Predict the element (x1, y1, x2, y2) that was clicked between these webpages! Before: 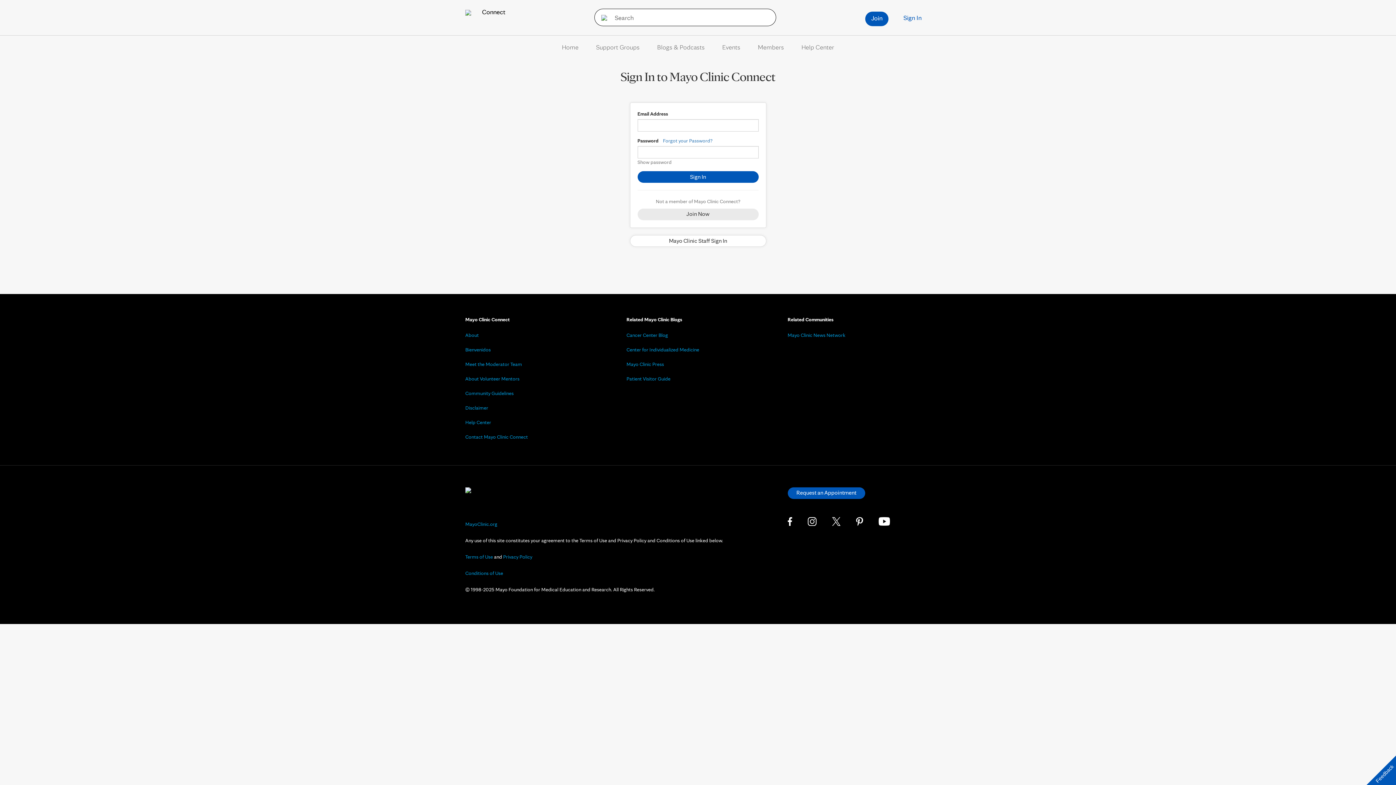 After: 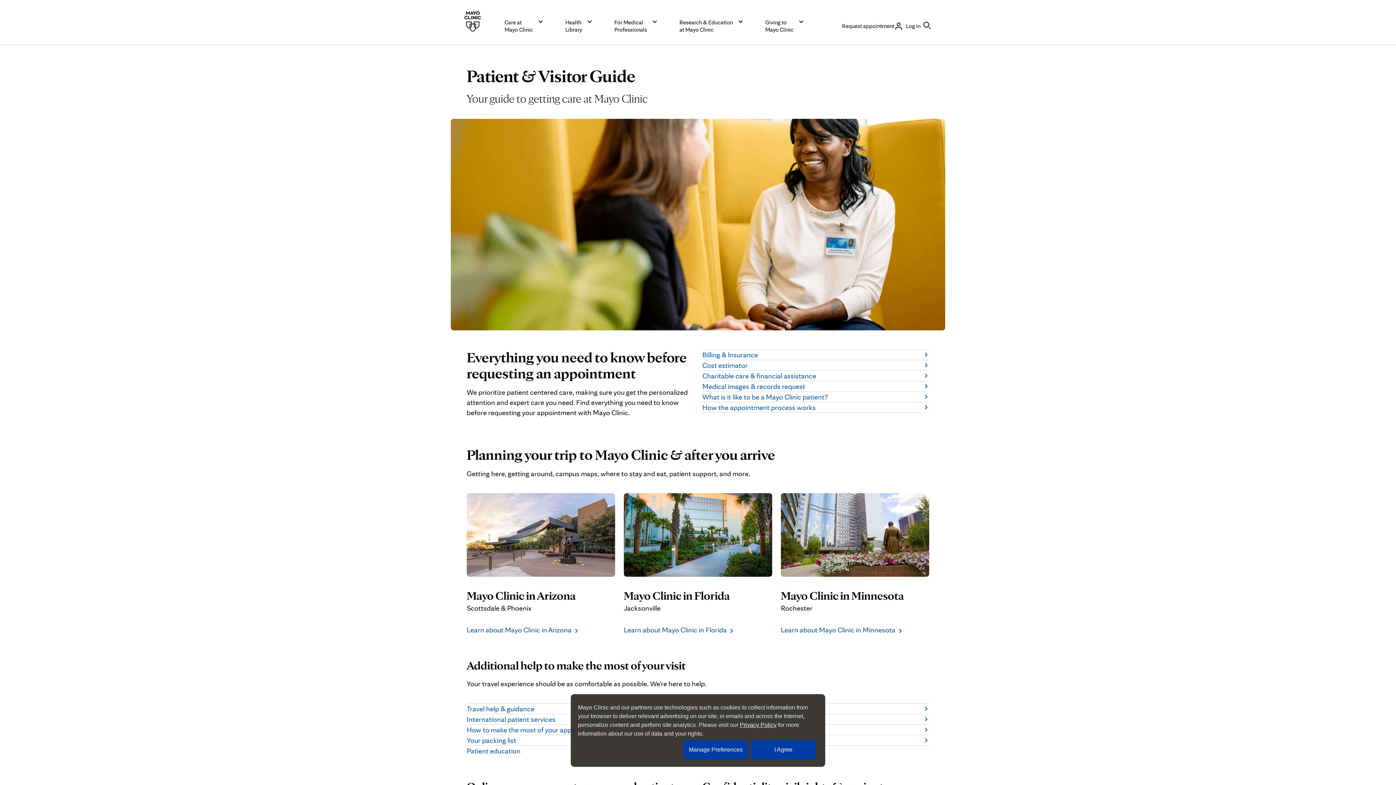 Action: label: Patient Visitor Guide bbox: (626, 376, 670, 381)